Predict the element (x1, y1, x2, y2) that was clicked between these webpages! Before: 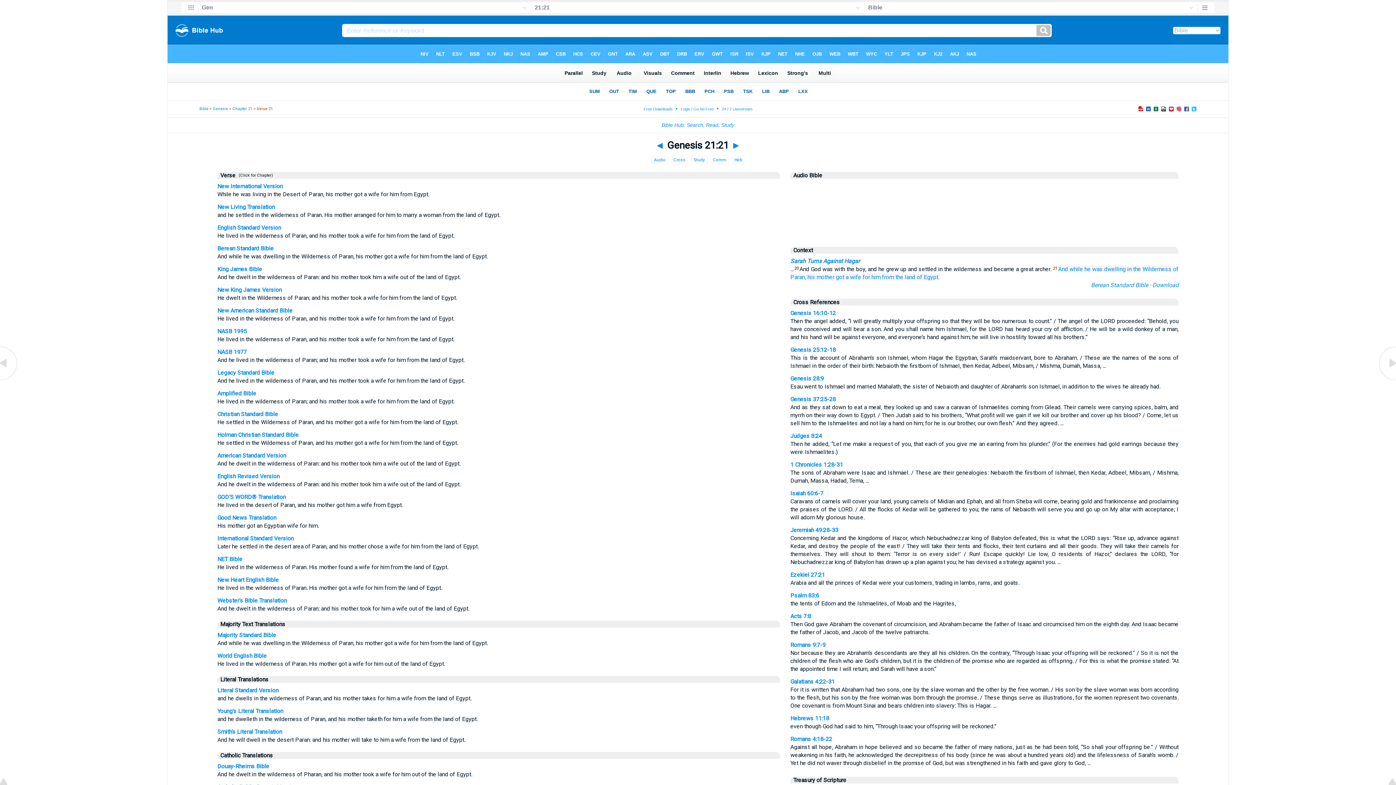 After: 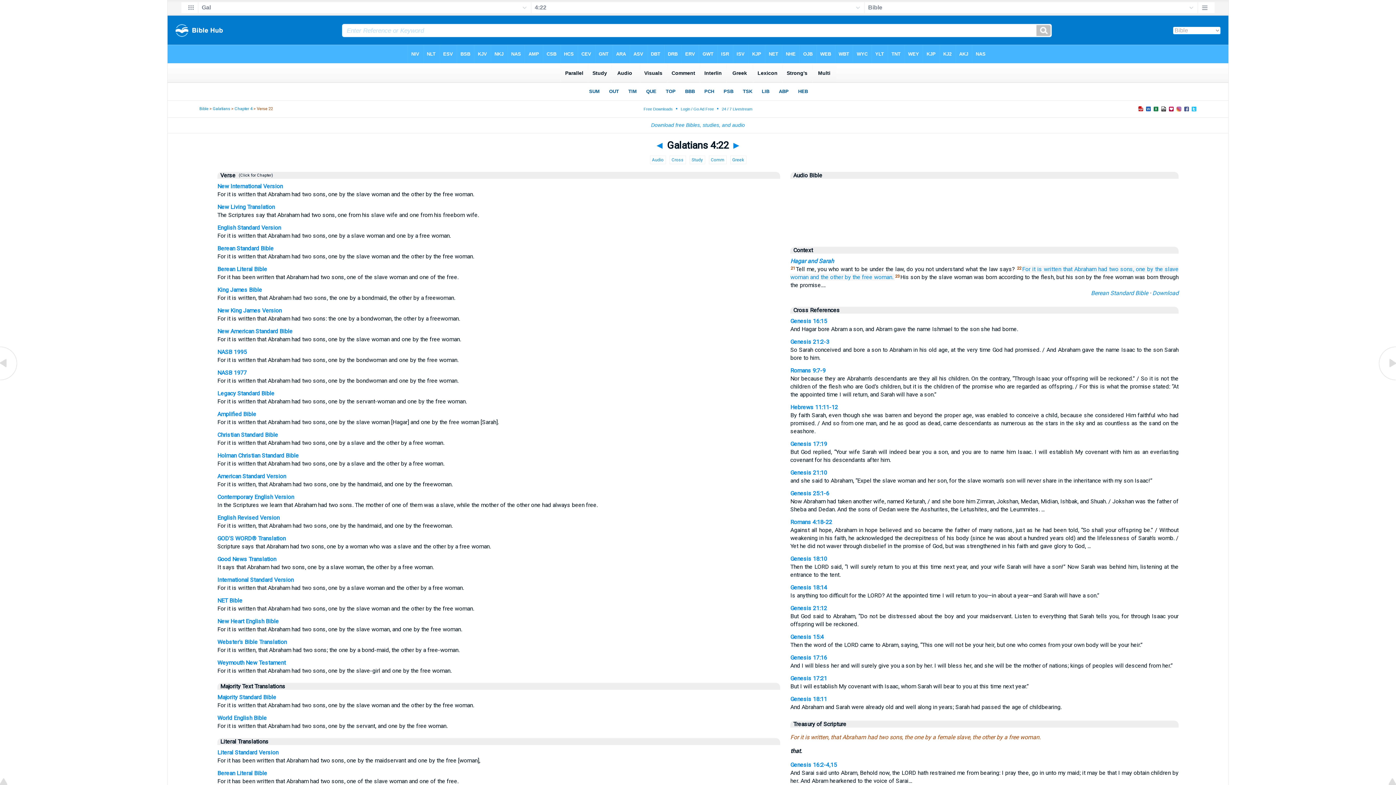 Action: label: Galatians 4:22-31 bbox: (790, 678, 834, 685)